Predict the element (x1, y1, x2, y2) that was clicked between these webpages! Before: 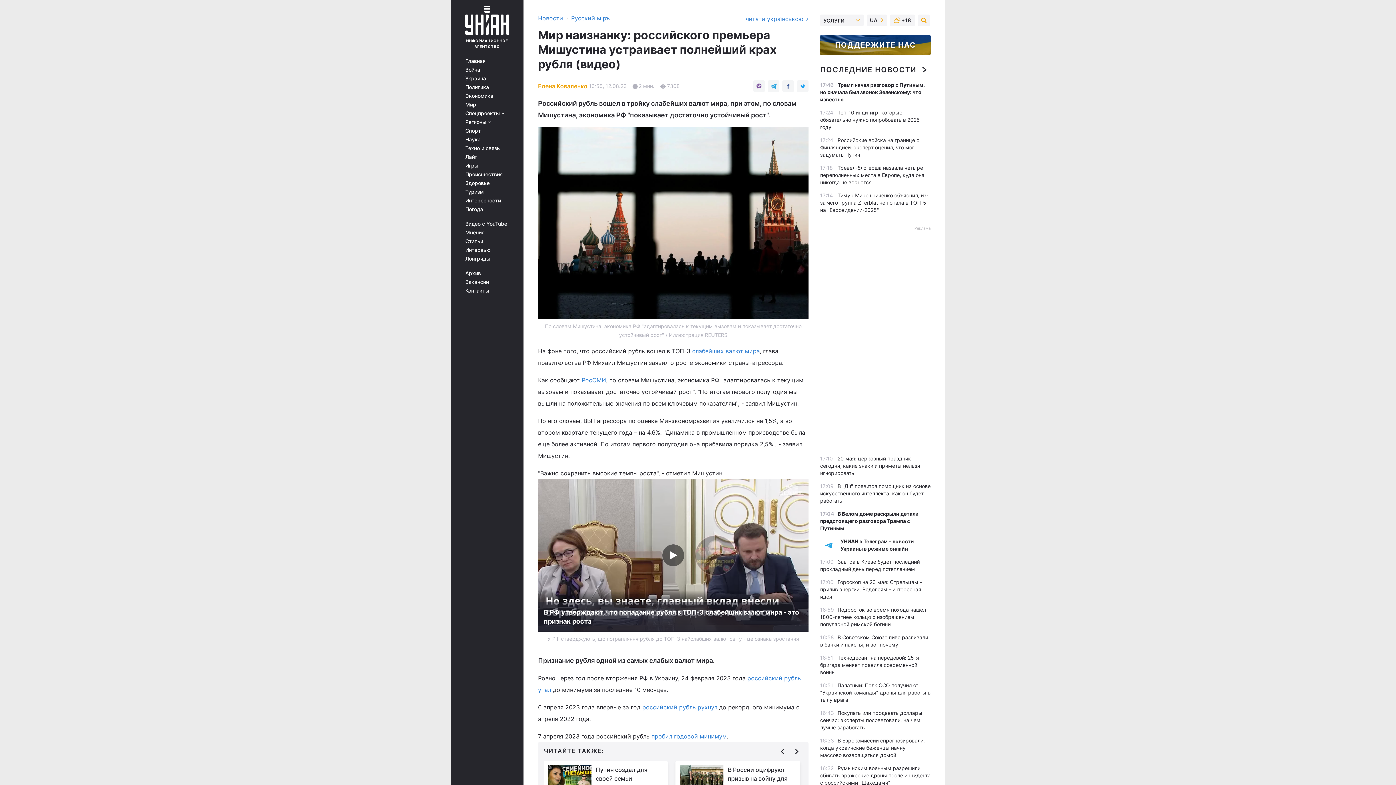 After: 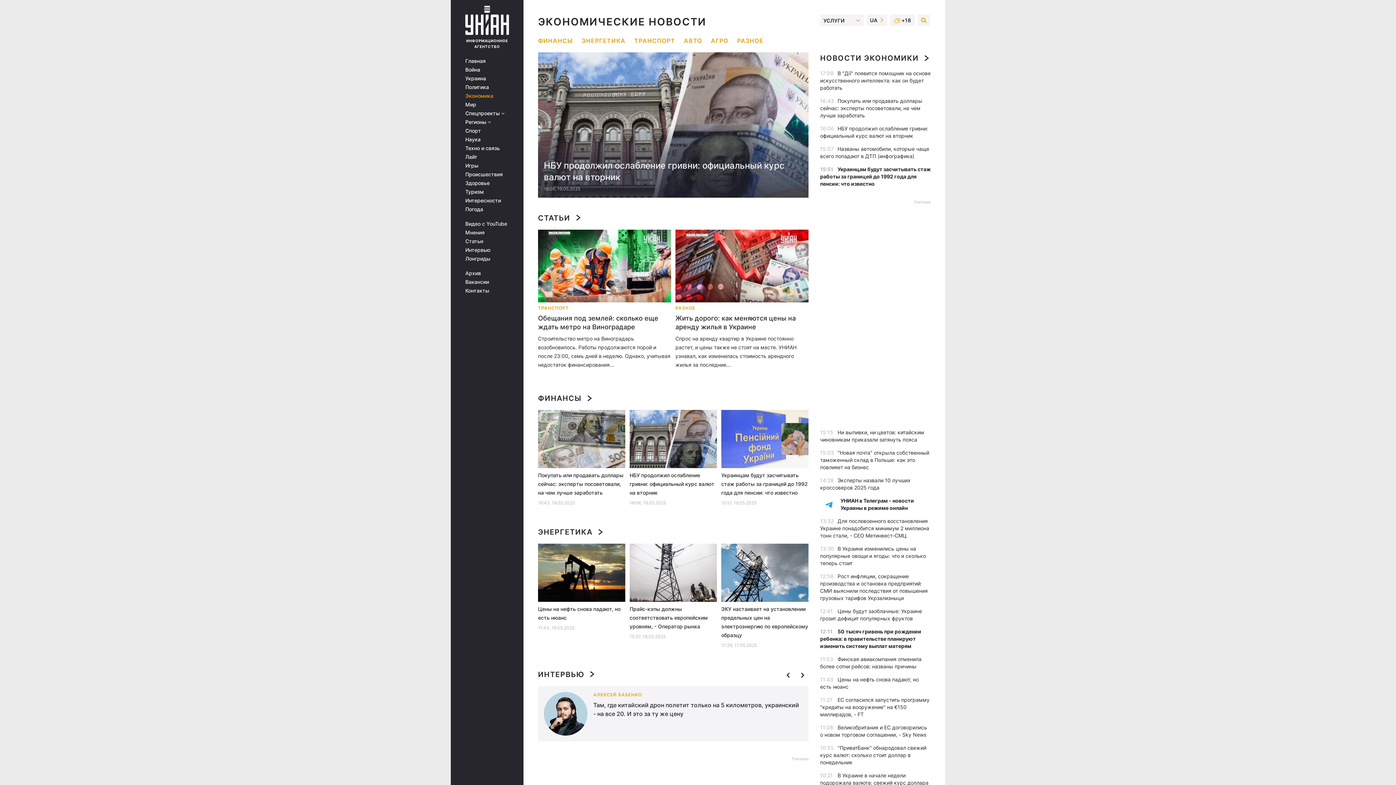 Action: label: Экономика bbox: (465, 93, 513, 98)